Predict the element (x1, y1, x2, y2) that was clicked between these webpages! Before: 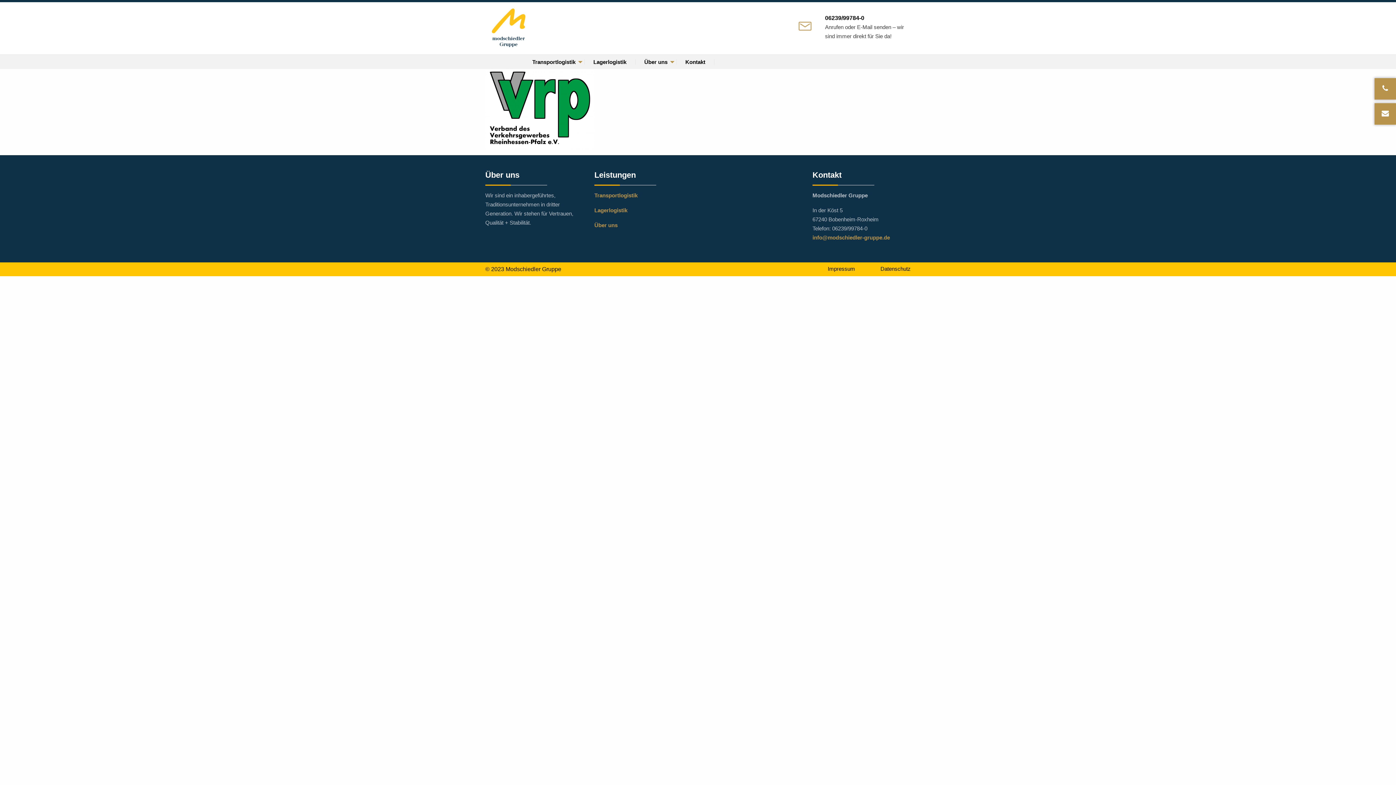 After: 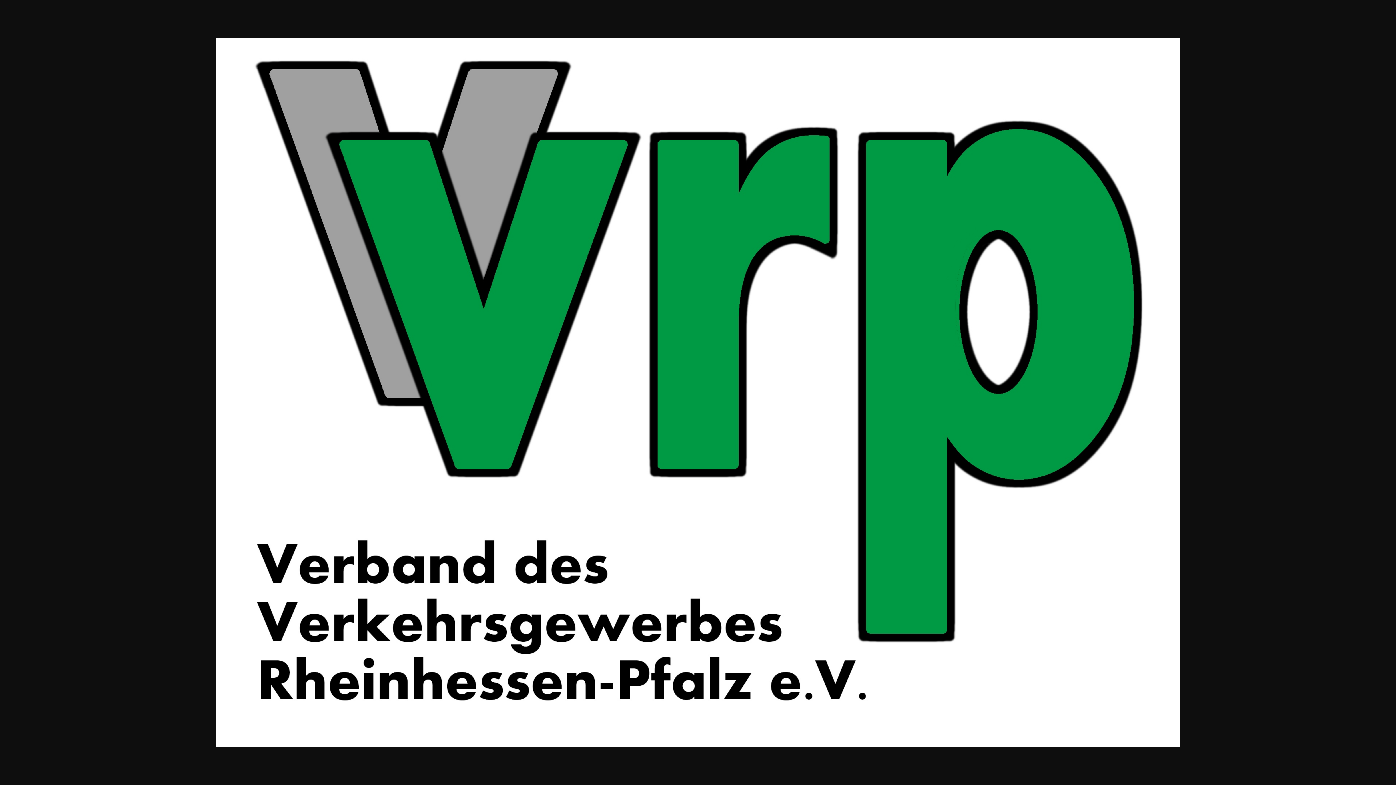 Action: bbox: (485, 105, 594, 111)